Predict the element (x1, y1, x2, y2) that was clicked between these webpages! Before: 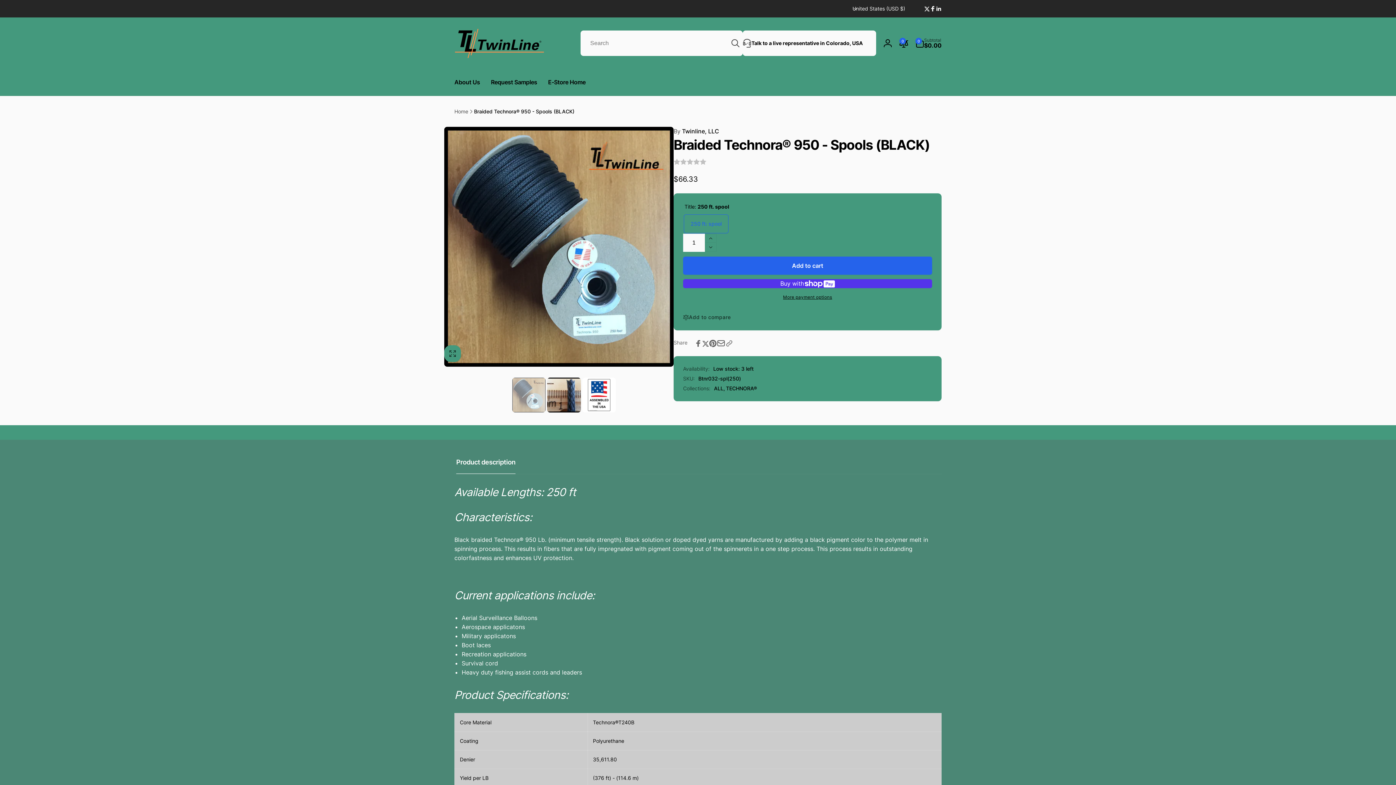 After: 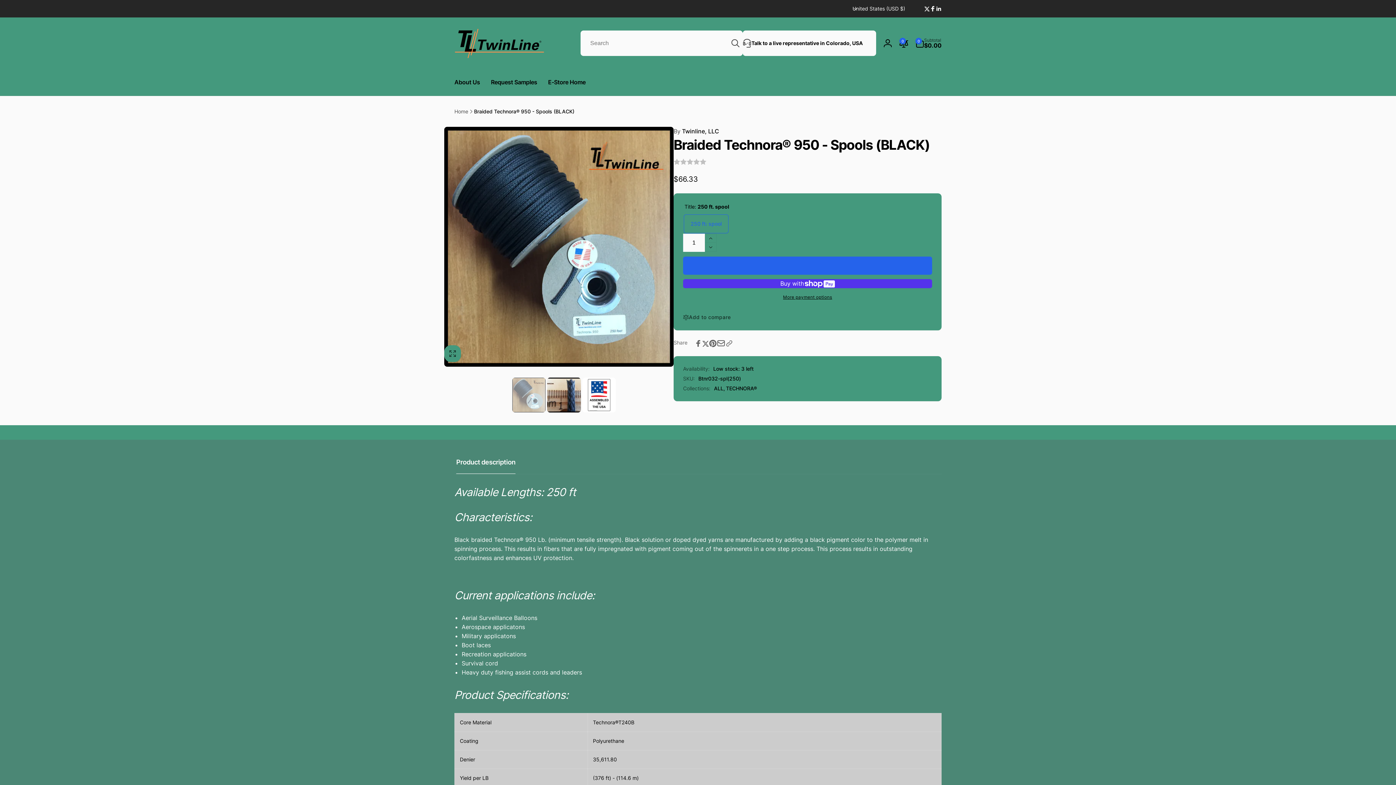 Action: label: Add to cart bbox: (683, 256, 932, 275)